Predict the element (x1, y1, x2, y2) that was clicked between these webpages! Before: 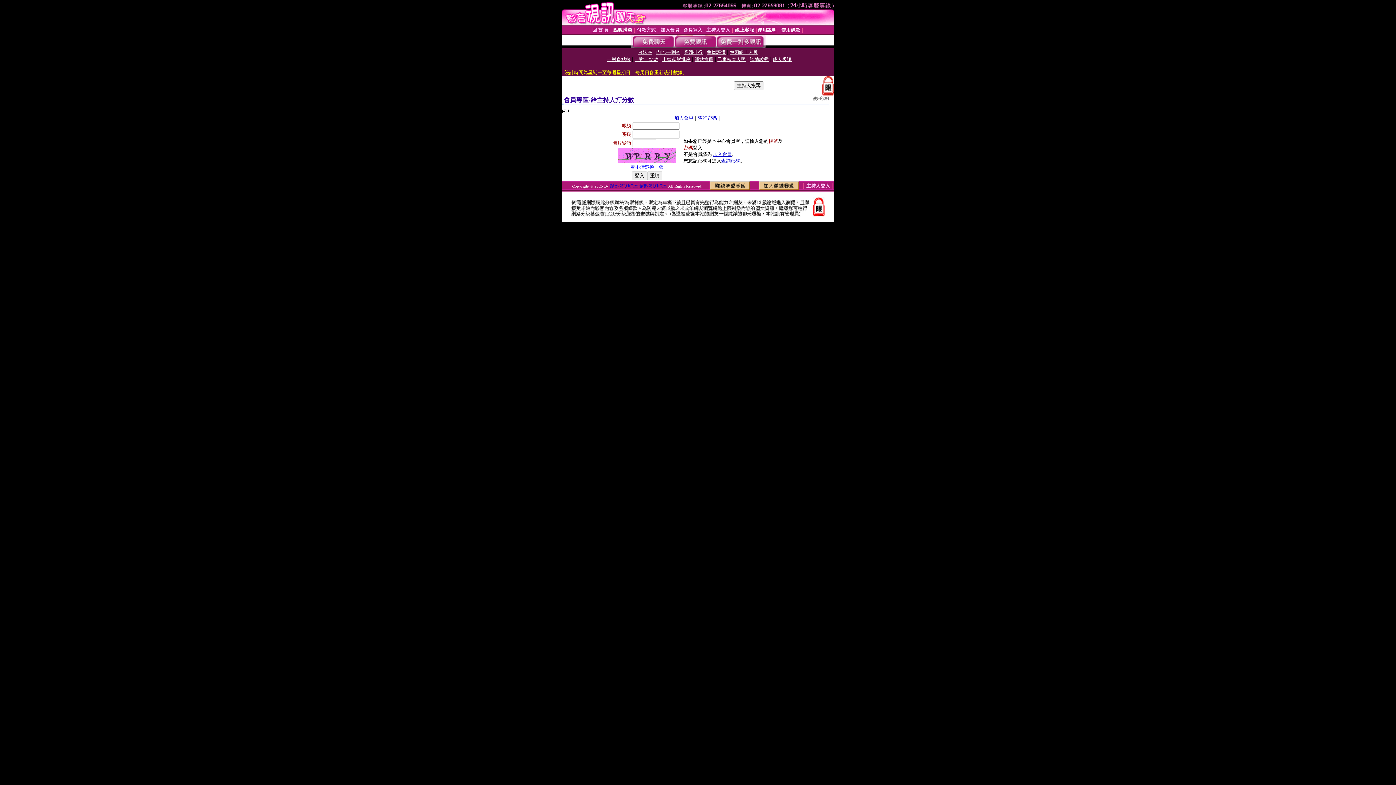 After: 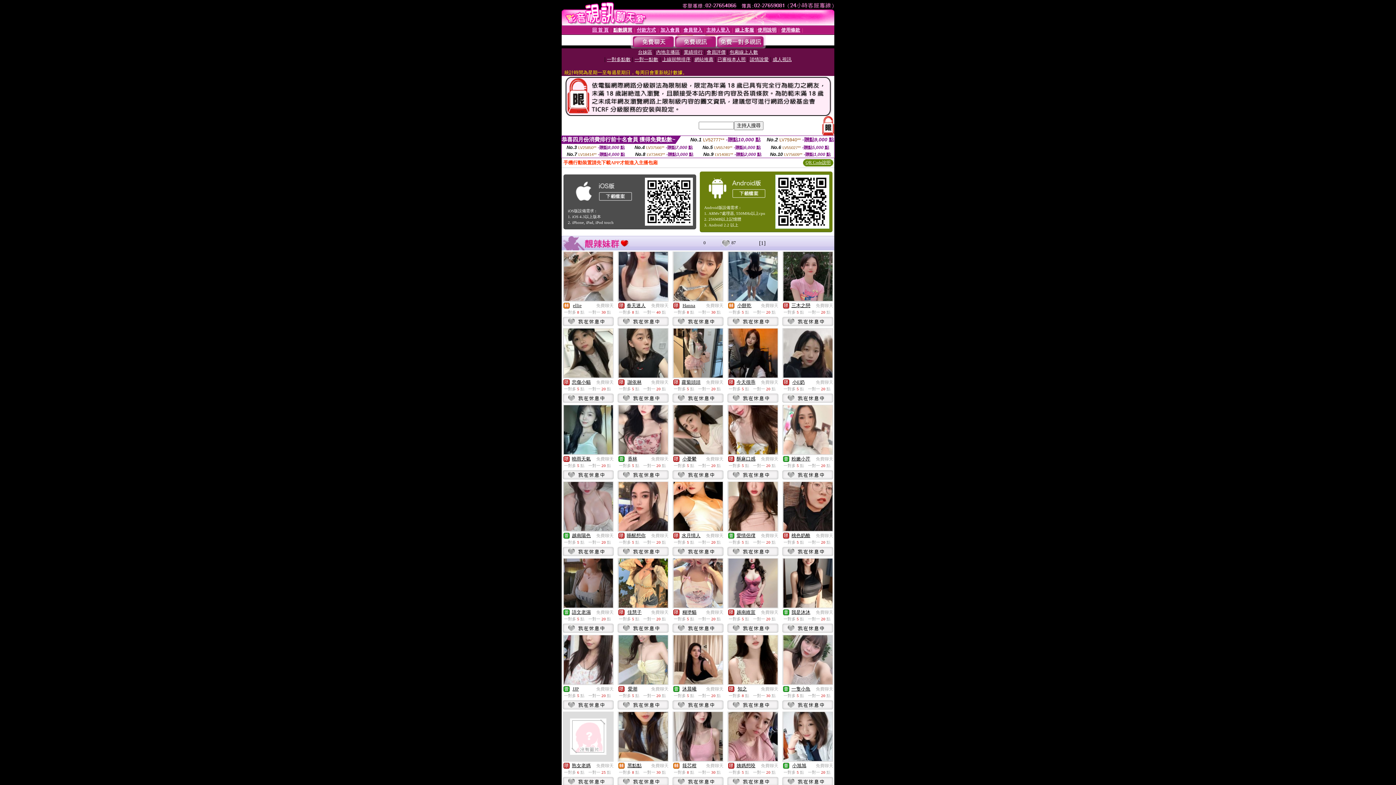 Action: bbox: (632, 43, 674, 49)